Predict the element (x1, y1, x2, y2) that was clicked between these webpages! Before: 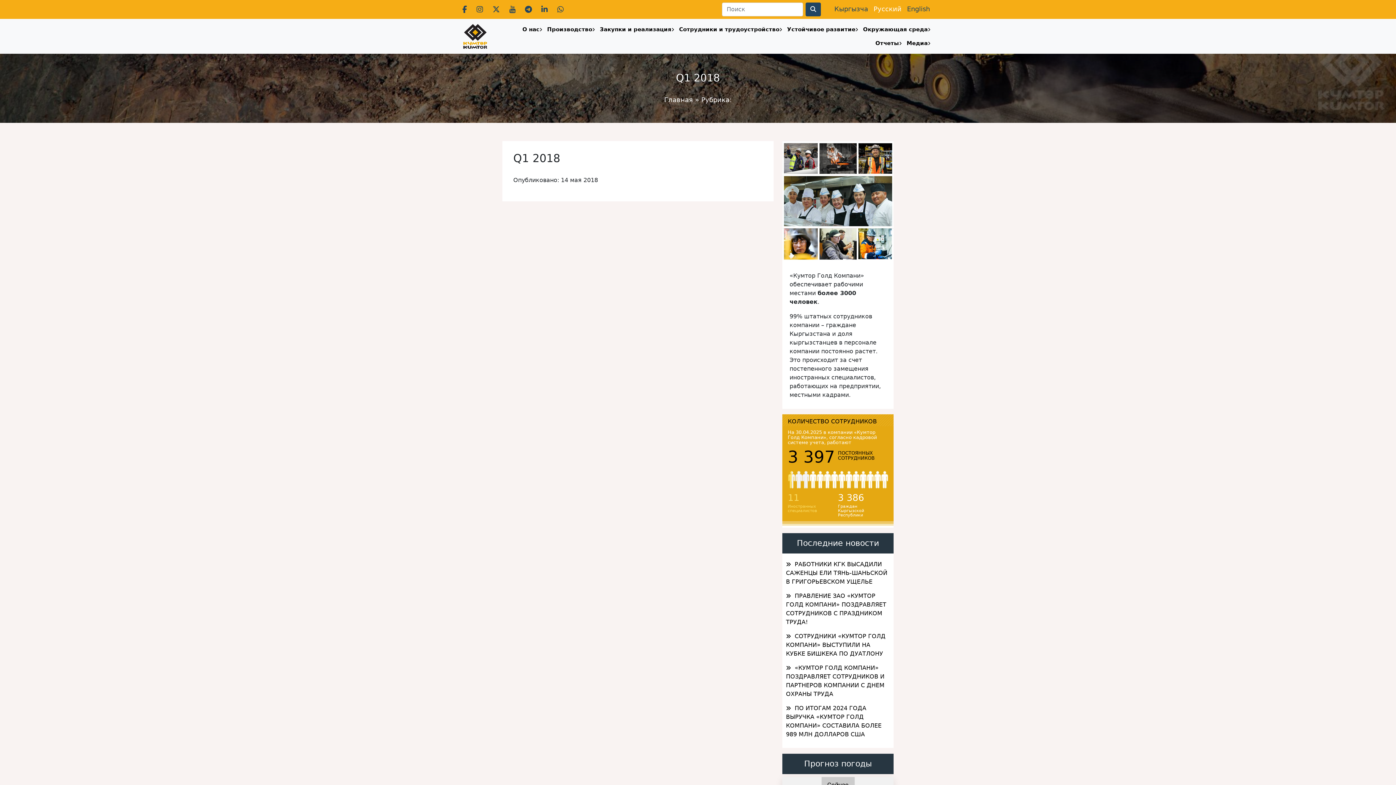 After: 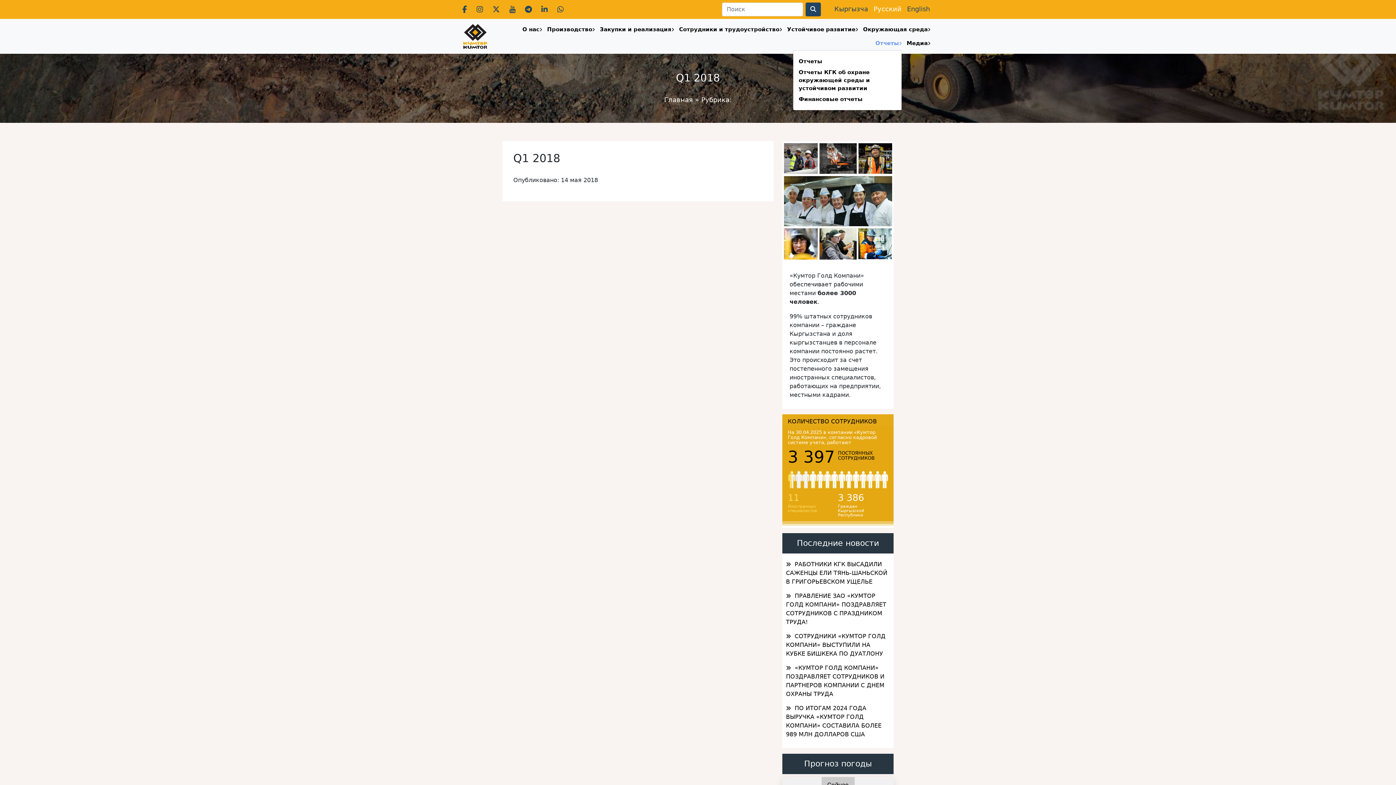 Action: bbox: (875, 36, 902, 50) label: Отчеты